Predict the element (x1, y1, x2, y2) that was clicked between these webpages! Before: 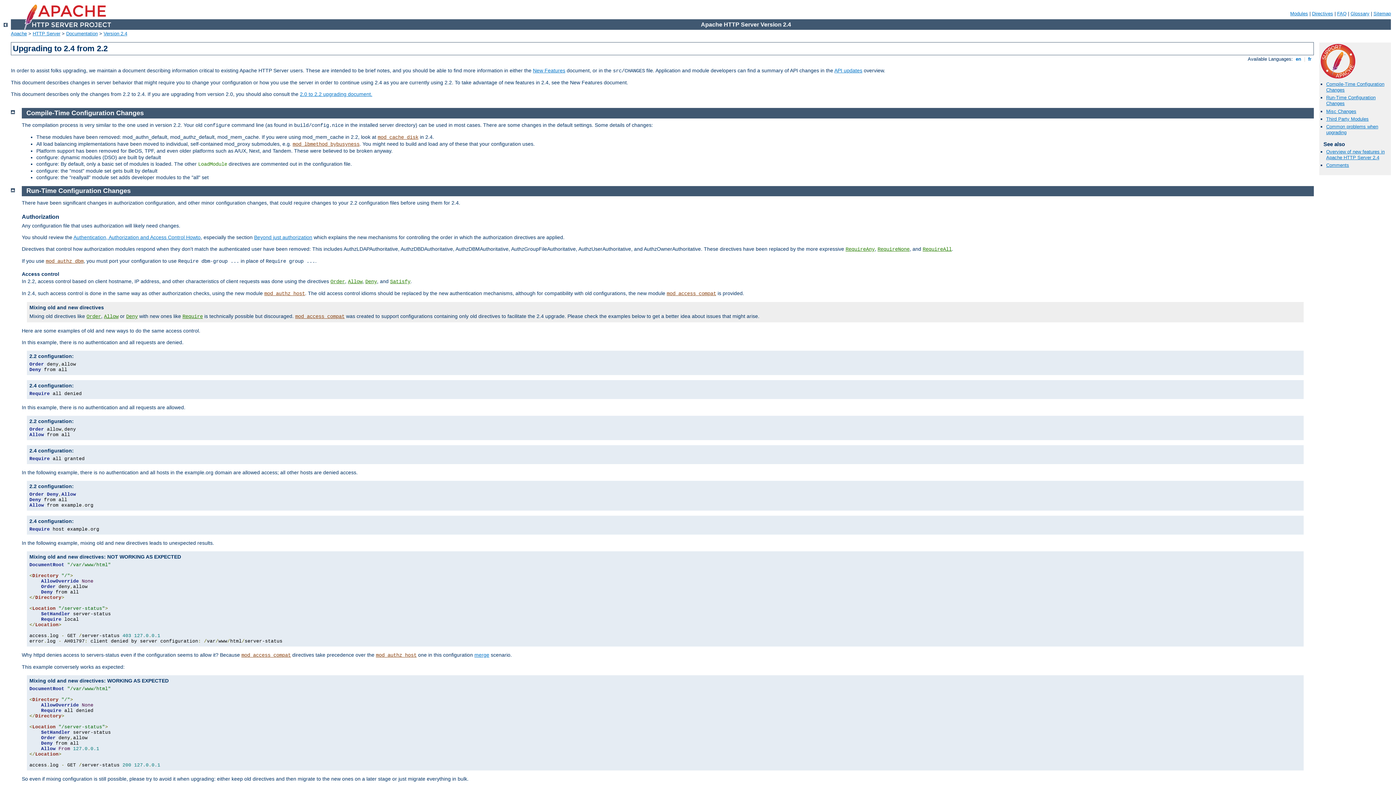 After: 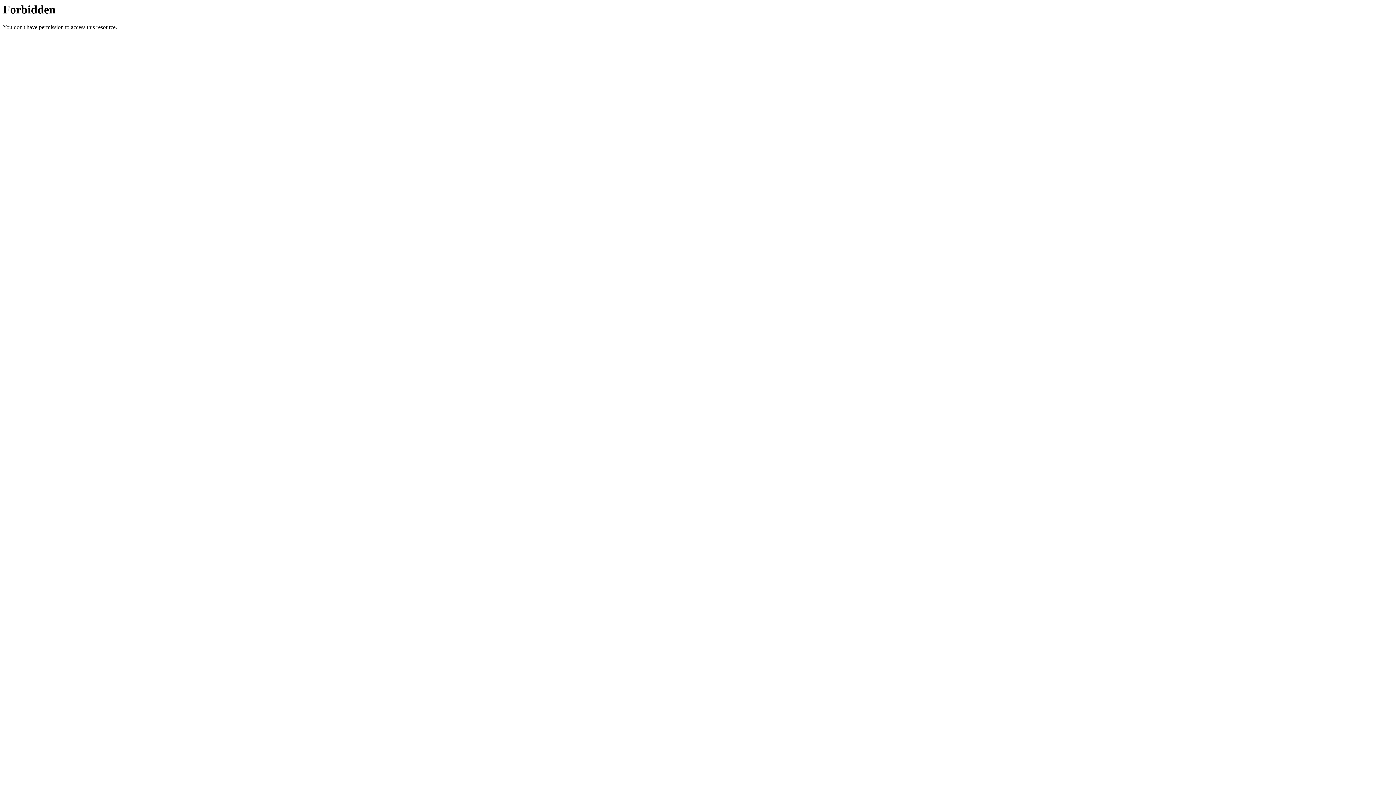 Action: label: FAQ bbox: (1337, 10, 1346, 16)